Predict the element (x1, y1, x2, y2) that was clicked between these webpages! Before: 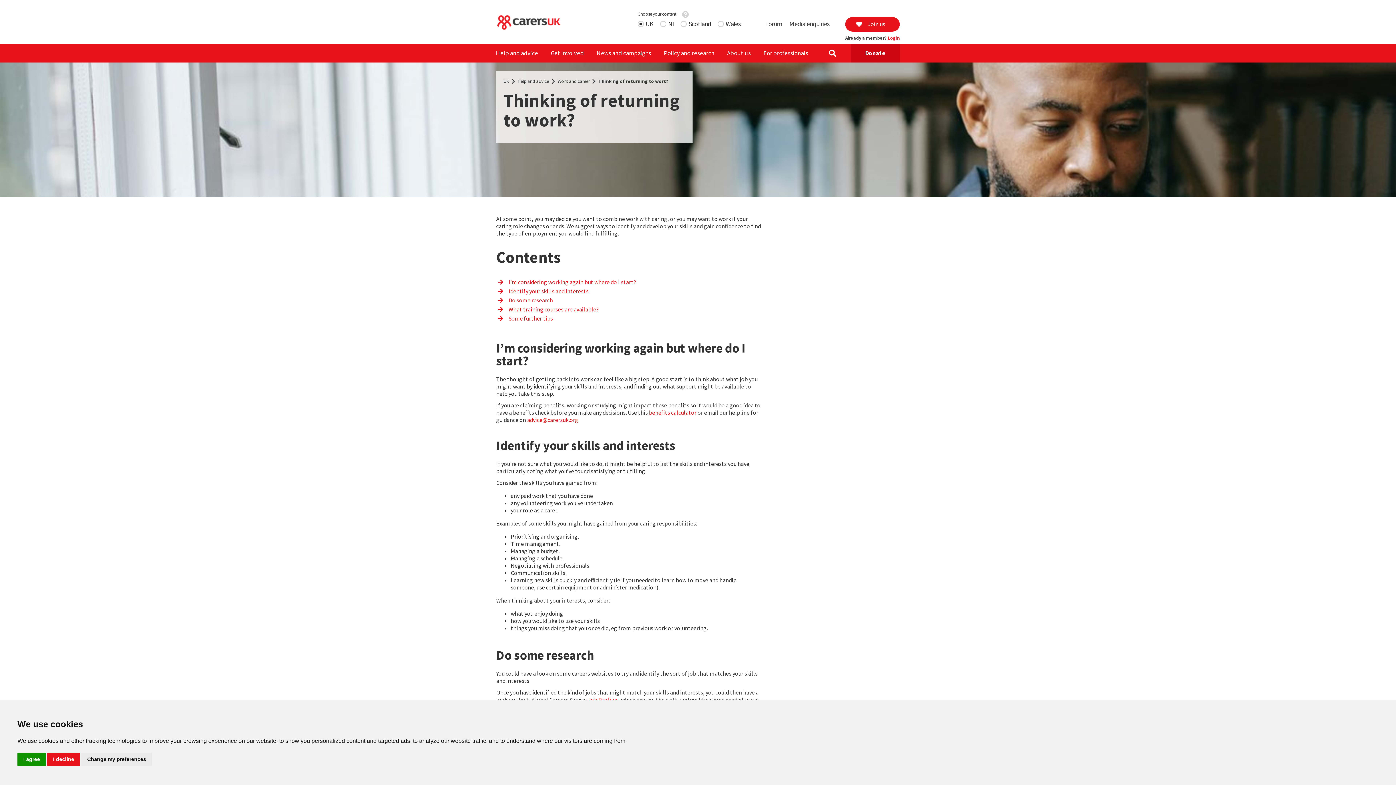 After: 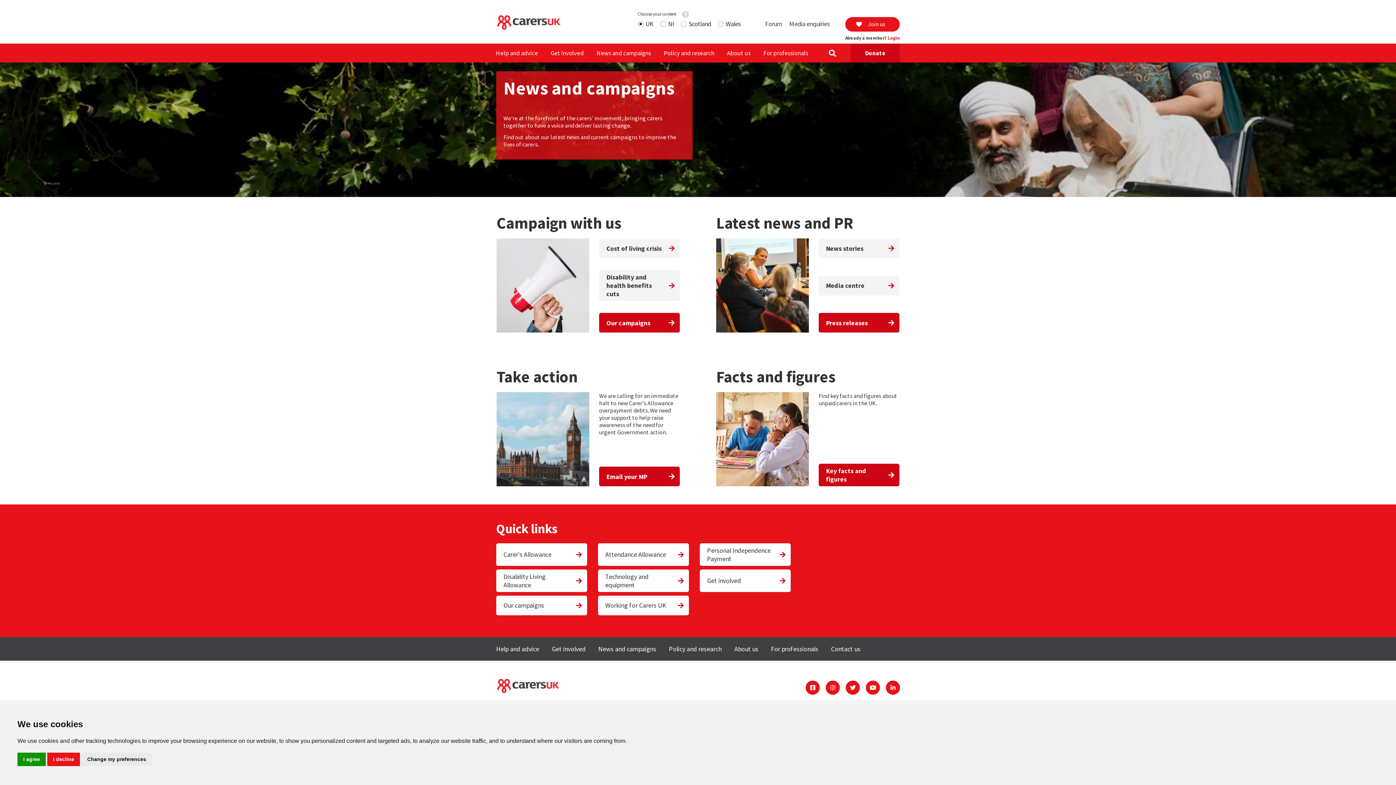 Action: label: News and campaigns bbox: (591, 44, 651, 62)